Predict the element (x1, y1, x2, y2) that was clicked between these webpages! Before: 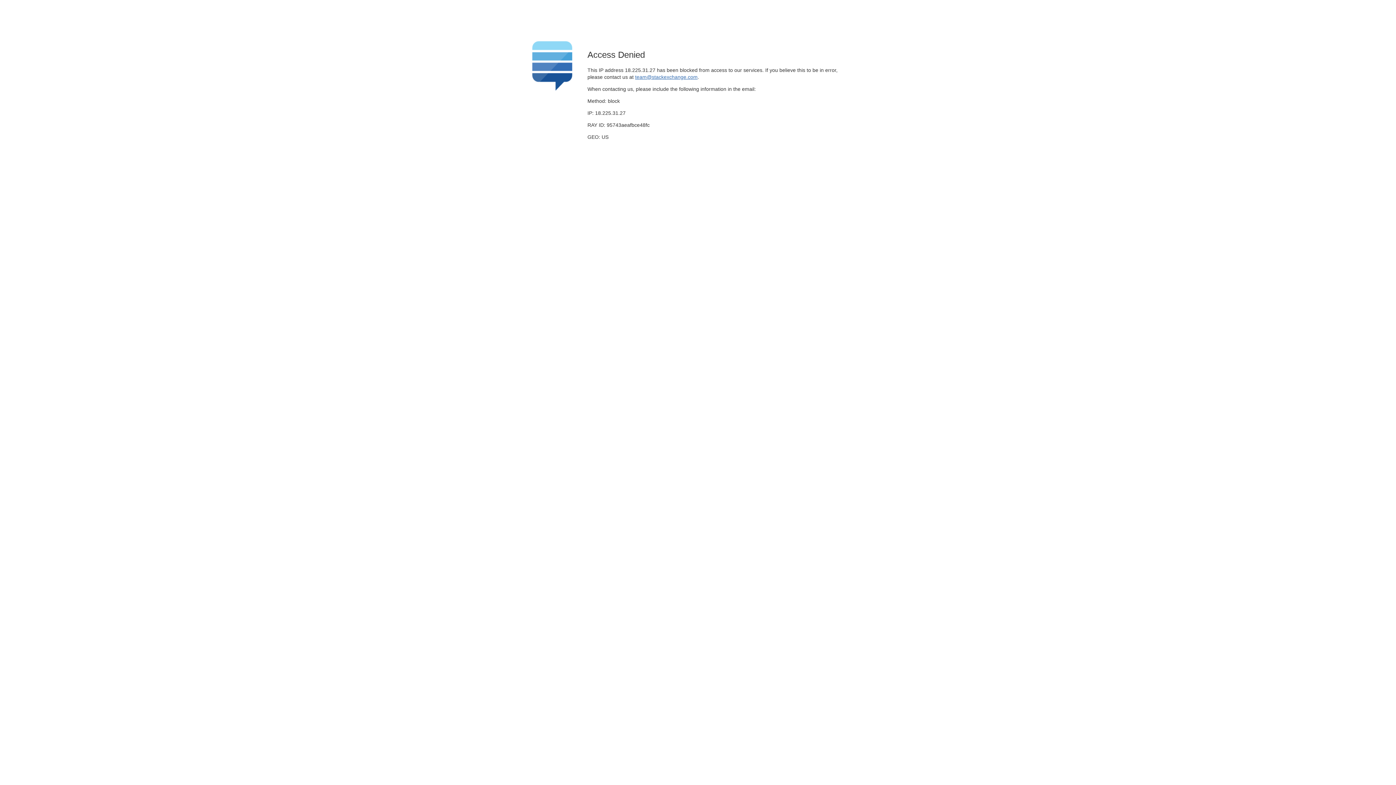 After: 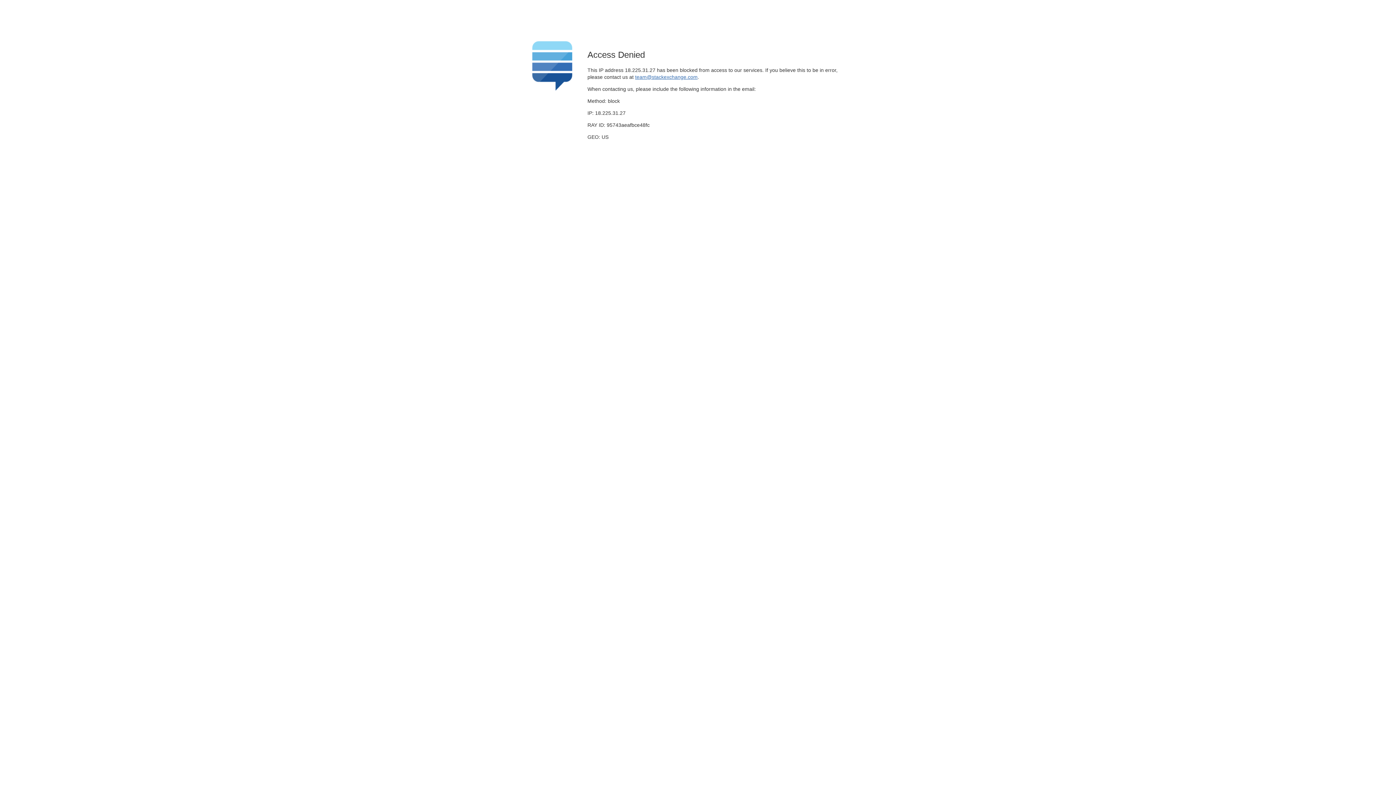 Action: label: team@stackexchange.com bbox: (635, 74, 697, 79)